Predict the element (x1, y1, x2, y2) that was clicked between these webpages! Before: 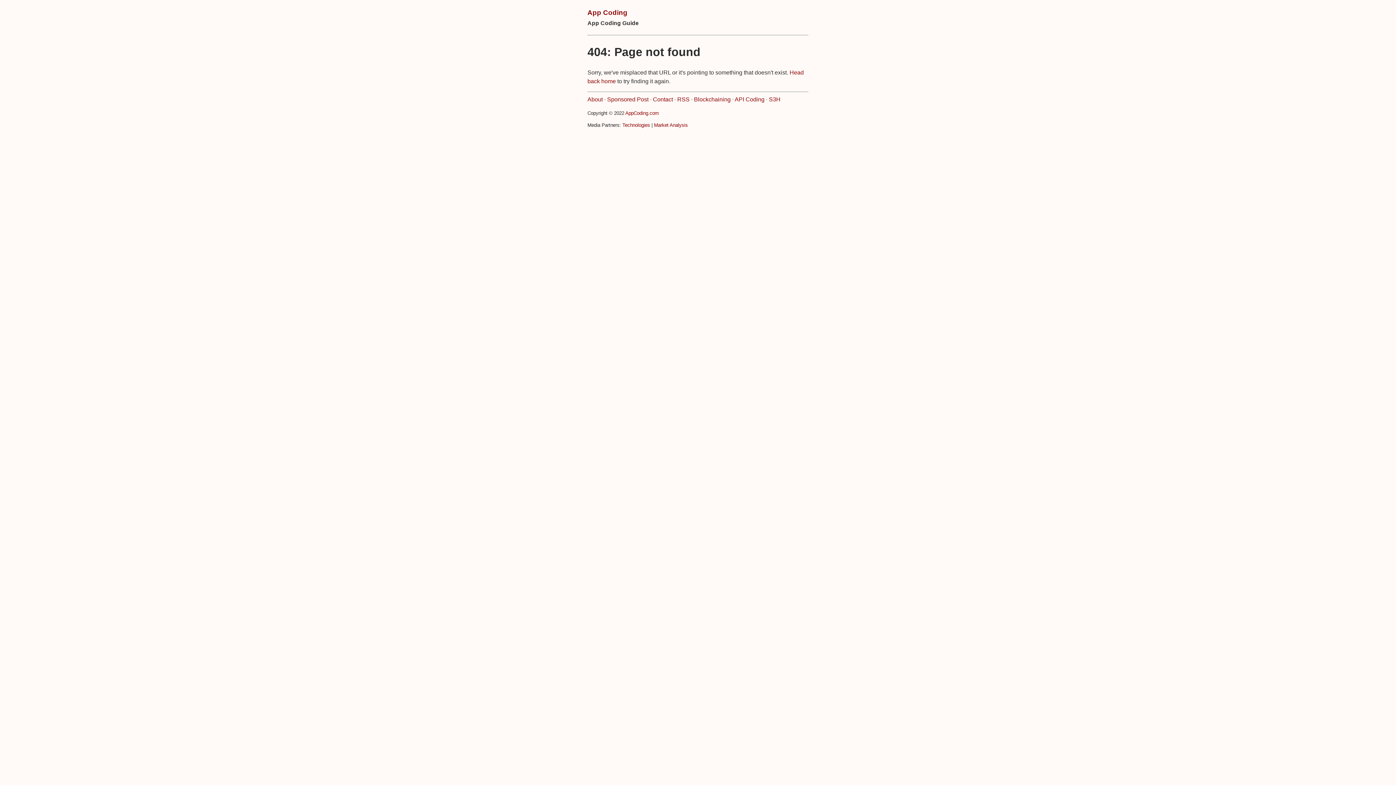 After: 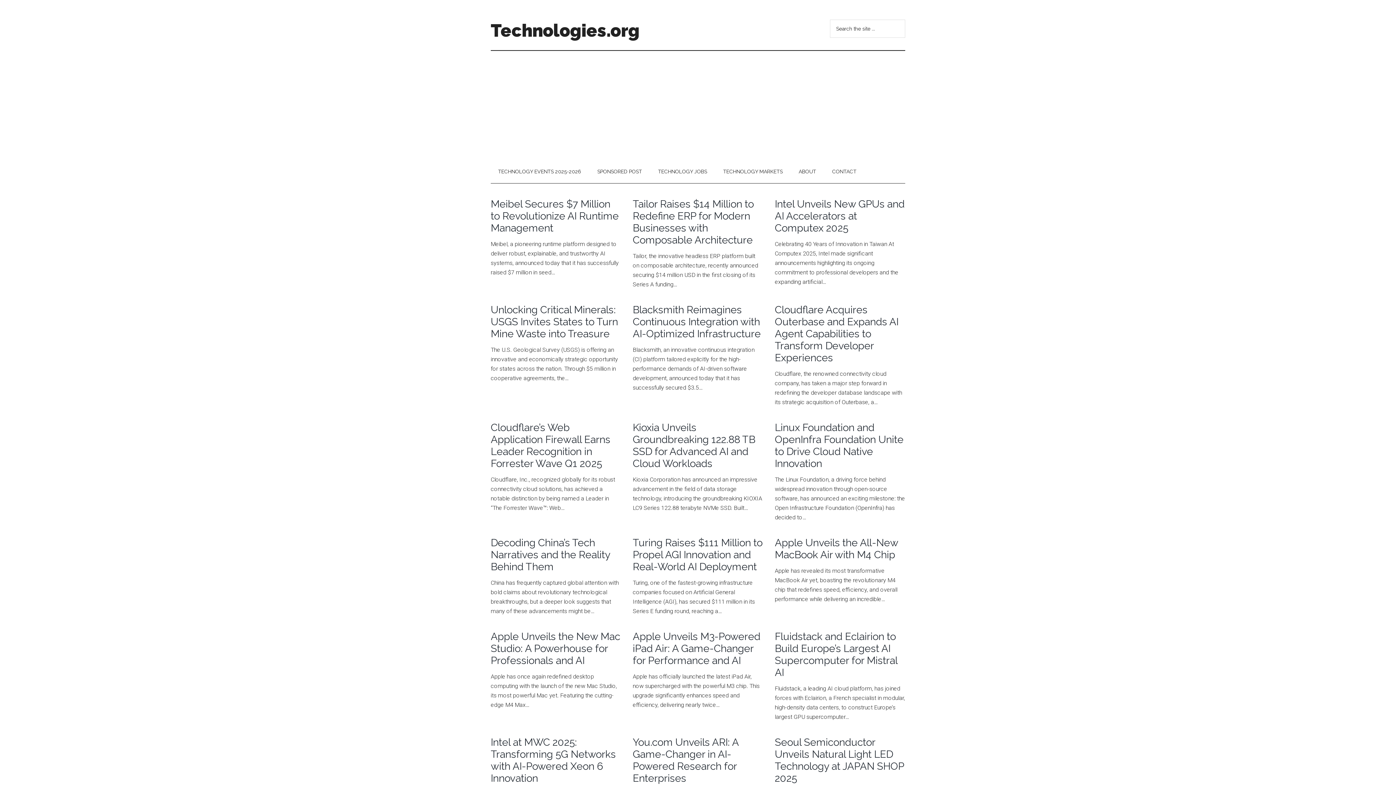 Action: bbox: (622, 122, 650, 127) label: Technologies